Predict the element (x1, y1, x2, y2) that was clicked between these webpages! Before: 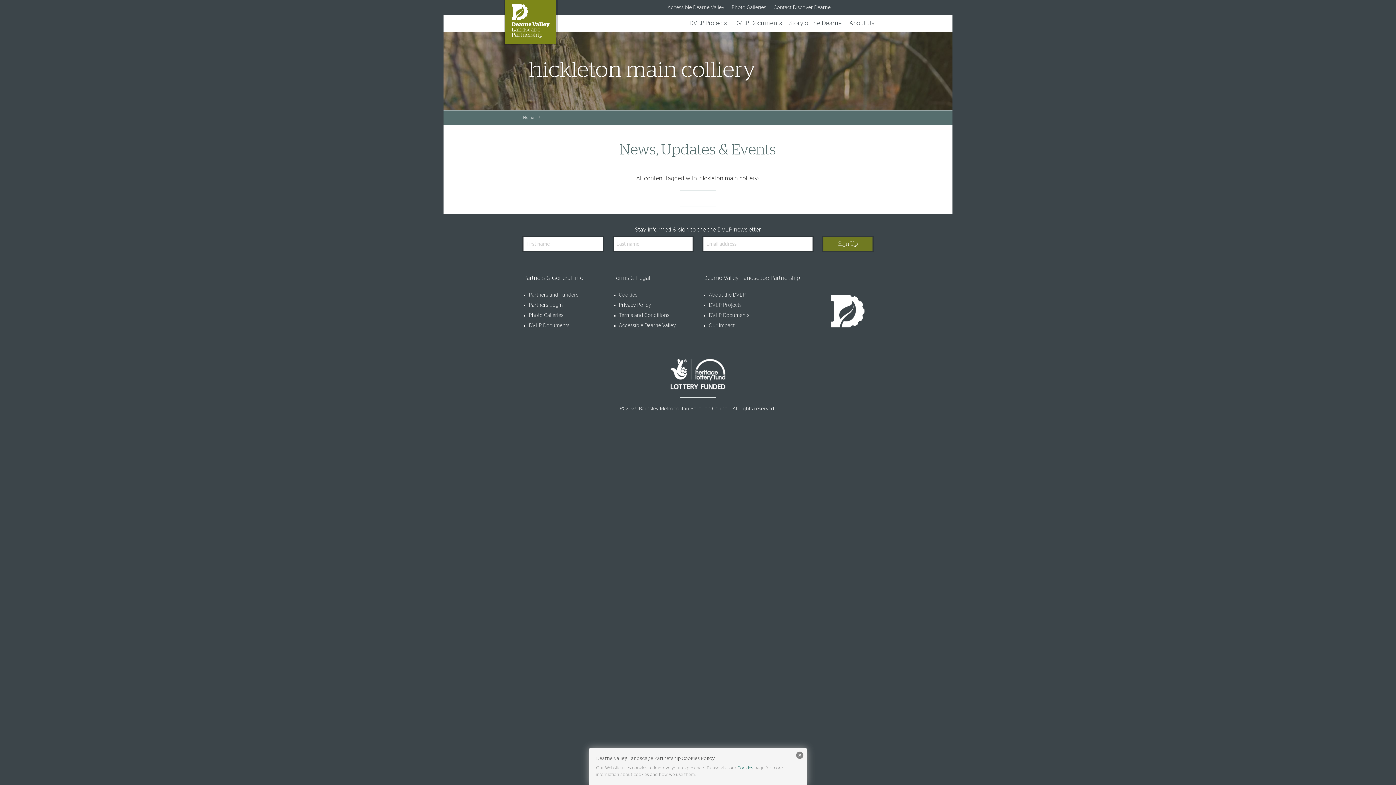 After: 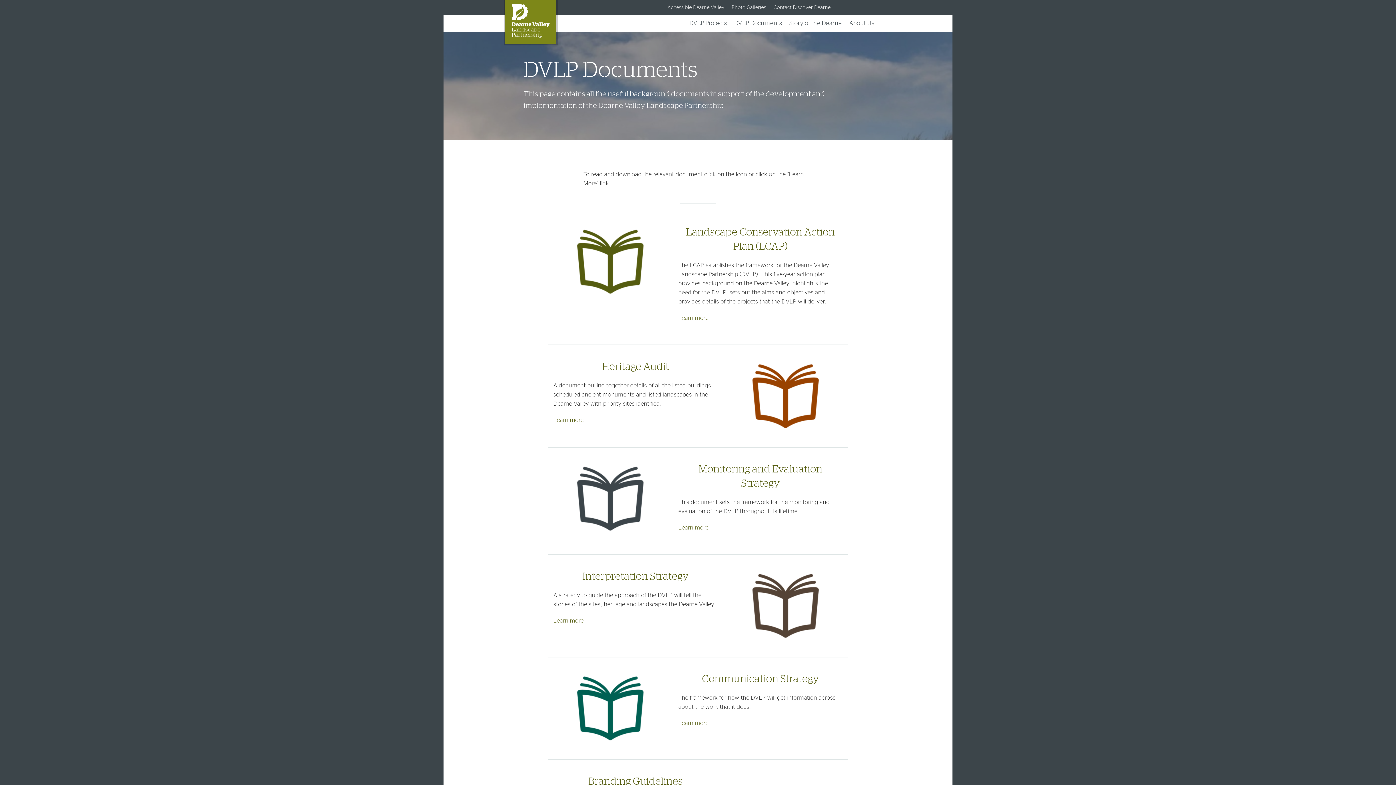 Action: bbox: (734, 20, 782, 26) label: DVLP Documents